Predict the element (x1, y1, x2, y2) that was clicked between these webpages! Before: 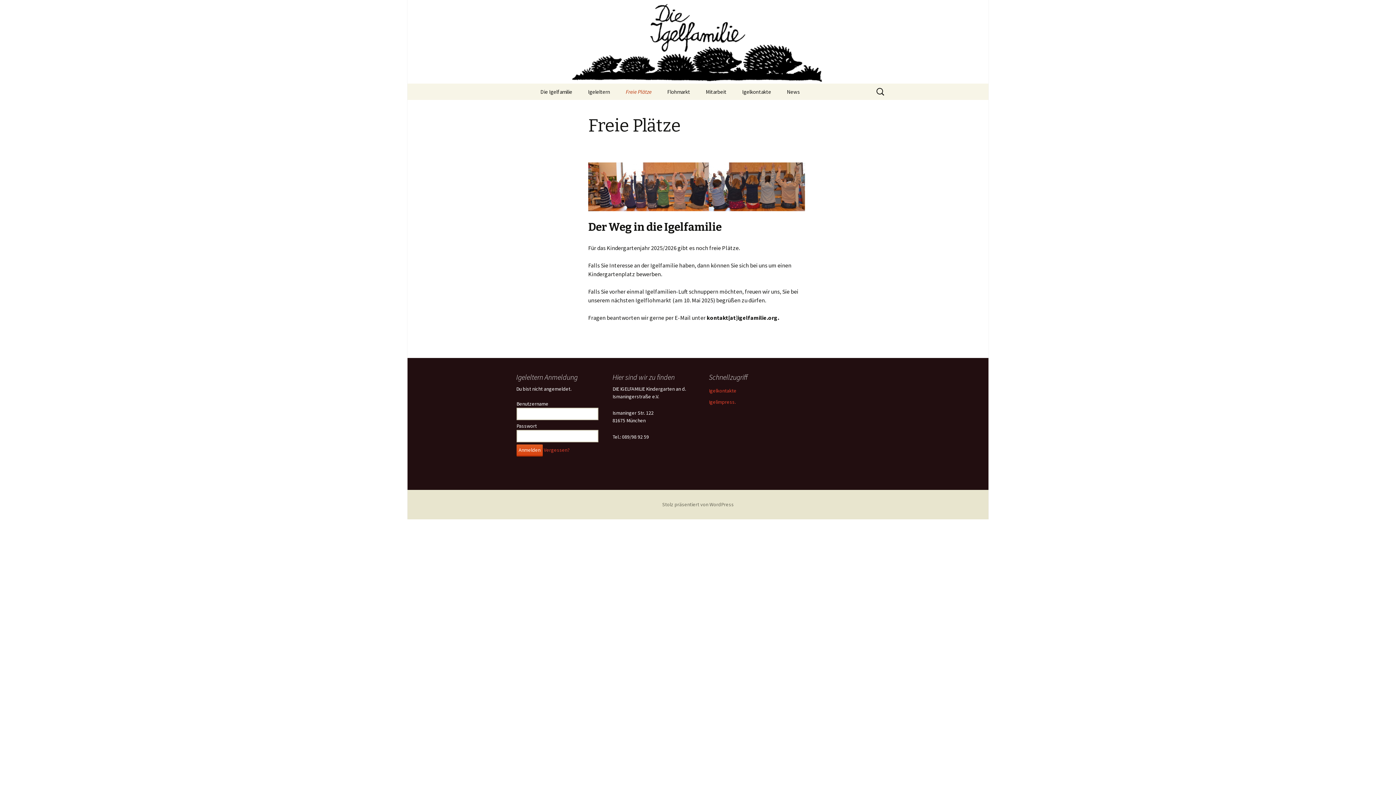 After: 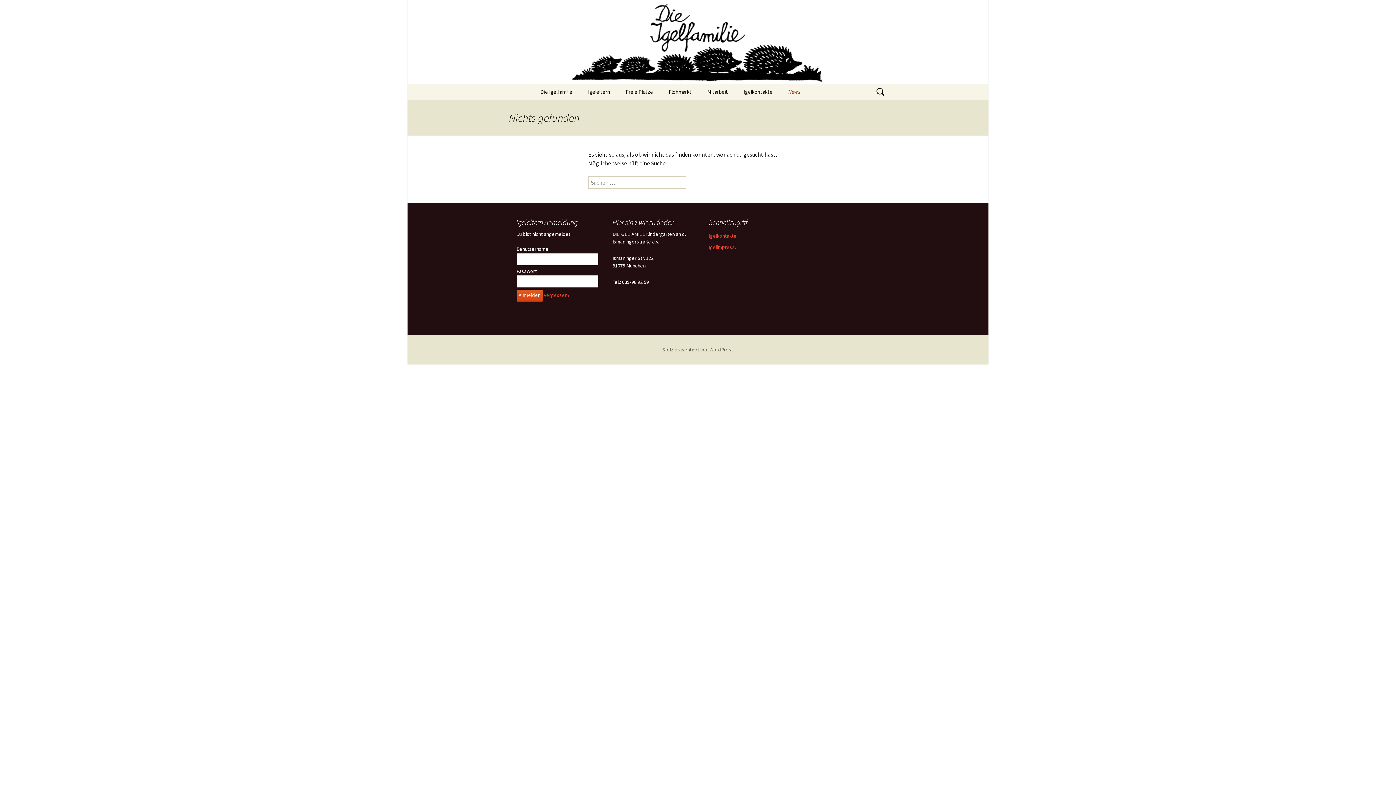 Action: bbox: (779, 83, 807, 100) label: News